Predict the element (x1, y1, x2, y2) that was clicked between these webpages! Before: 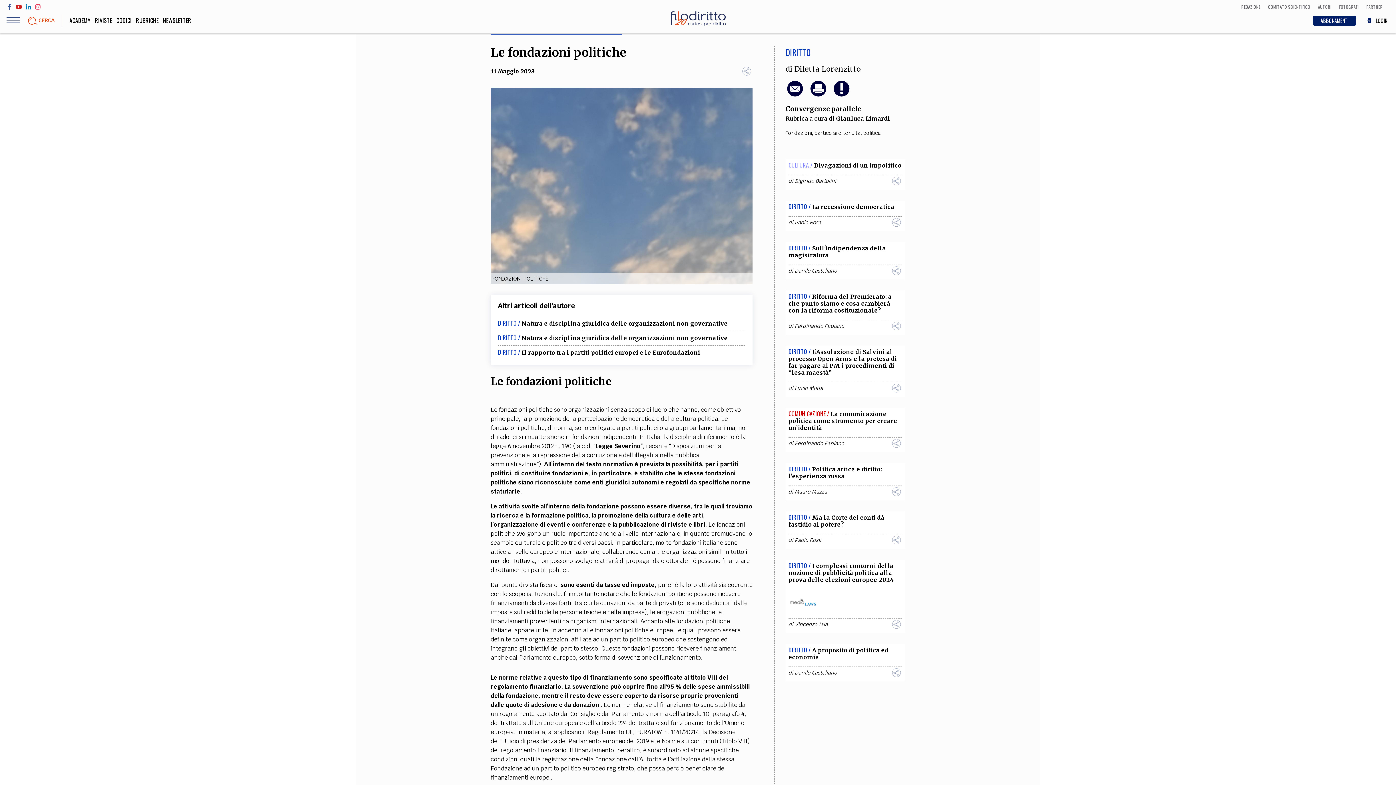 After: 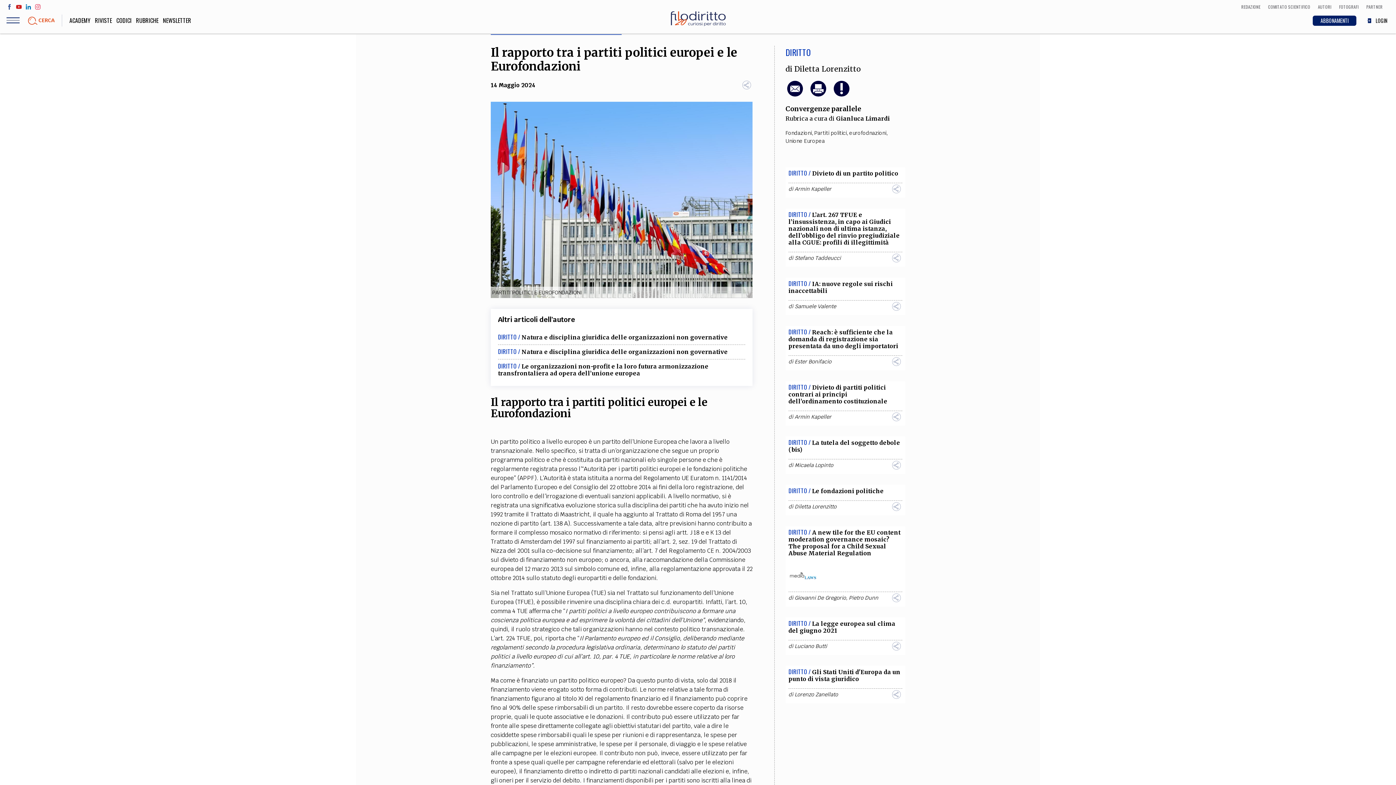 Action: label: Il rapporto tra i partiti politici europei e le Eurofondazioni  bbox: (521, 349, 701, 356)